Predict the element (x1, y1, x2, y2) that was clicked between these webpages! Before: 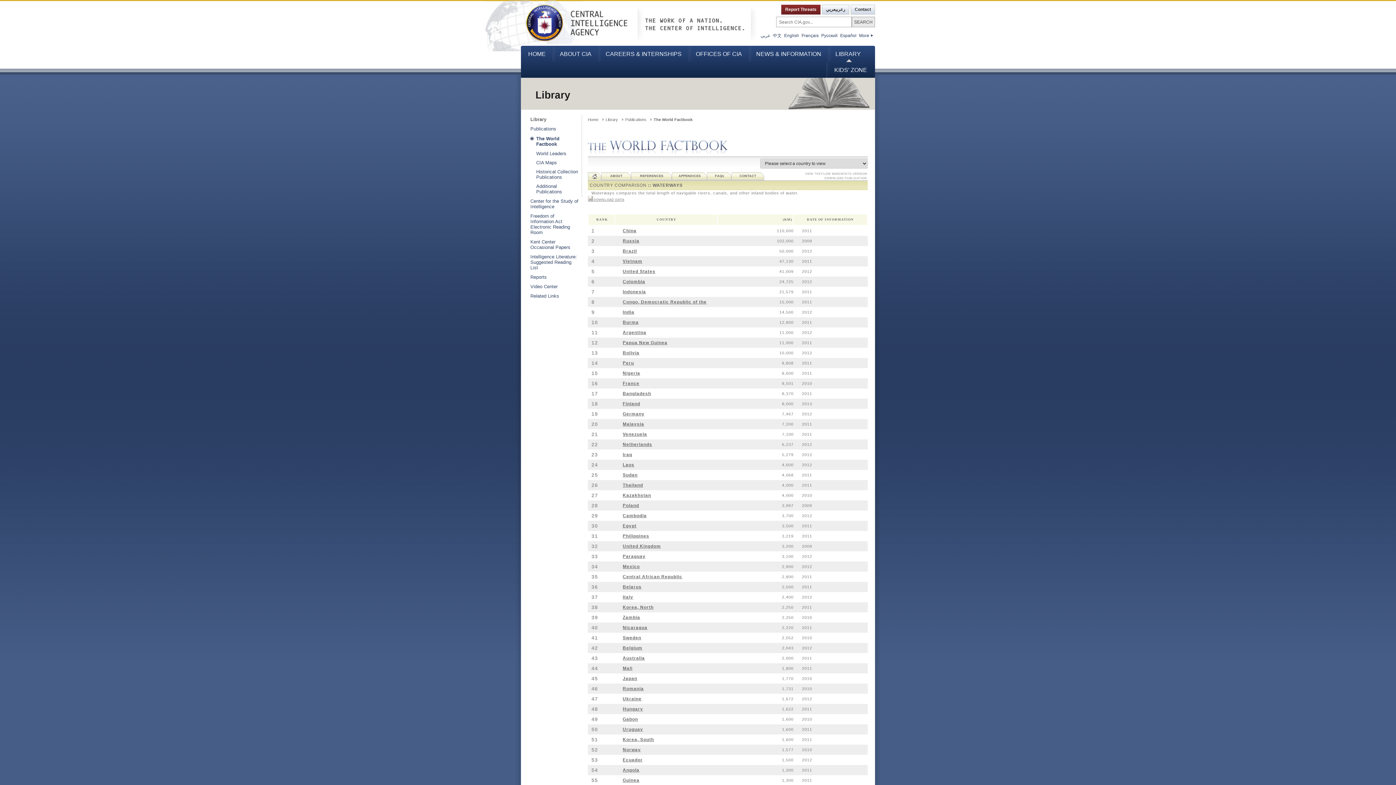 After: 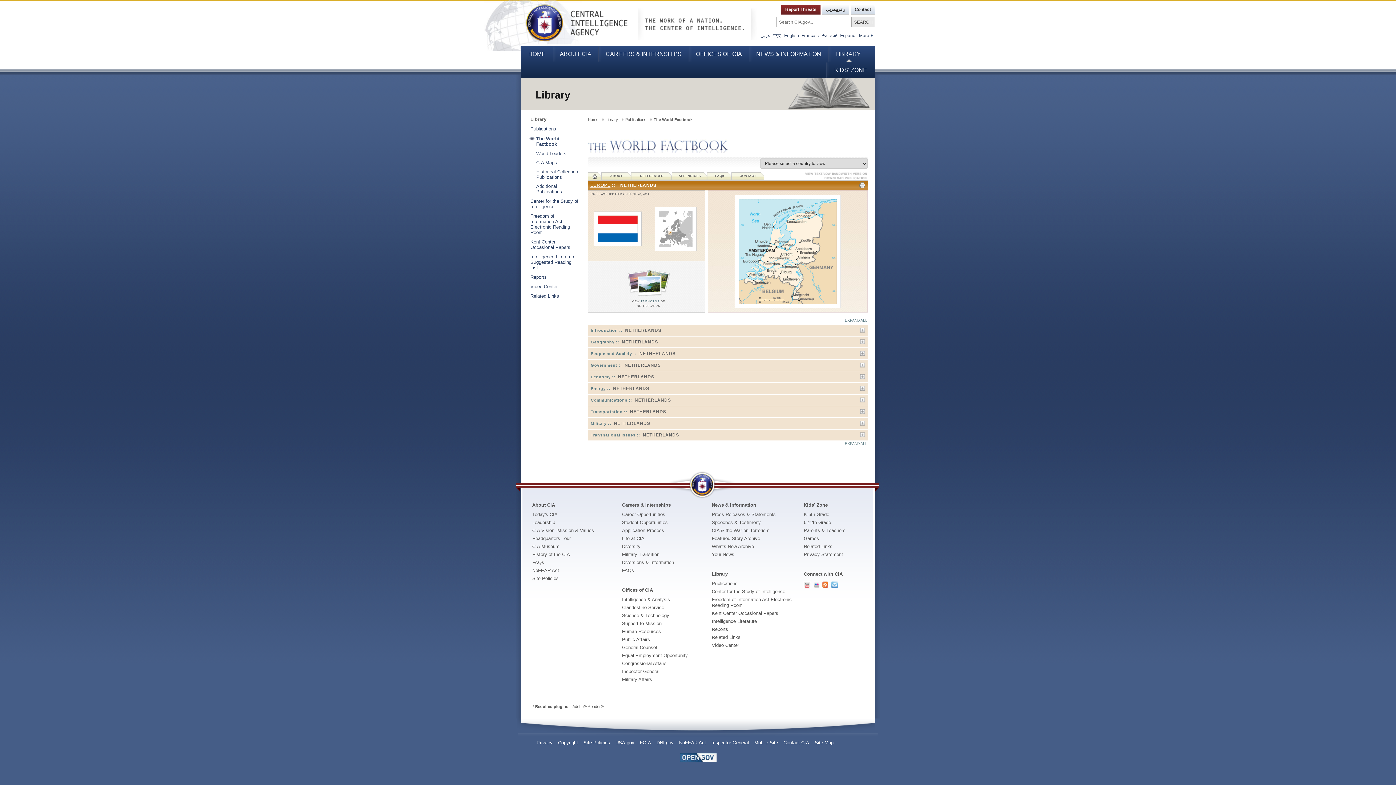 Action: label: Netherlands bbox: (622, 442, 652, 447)